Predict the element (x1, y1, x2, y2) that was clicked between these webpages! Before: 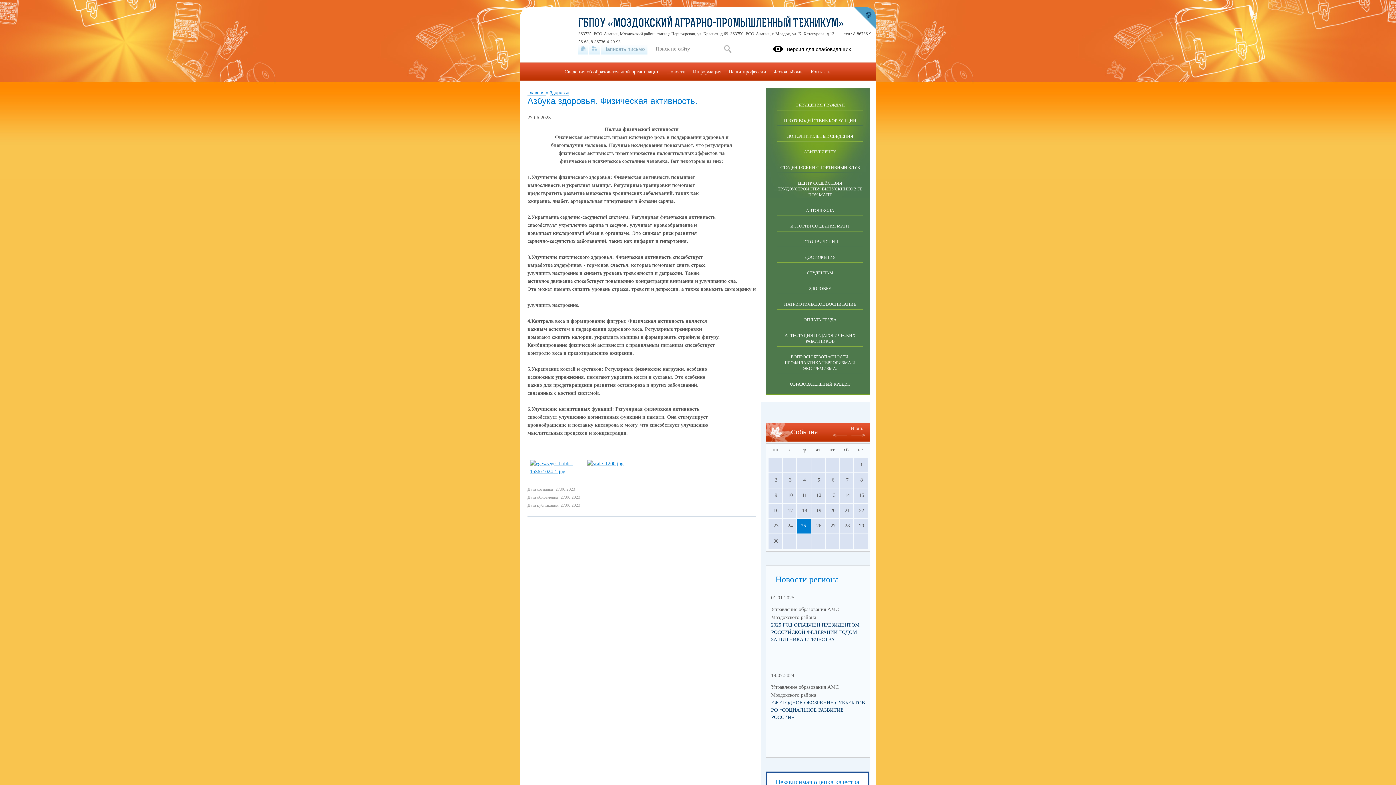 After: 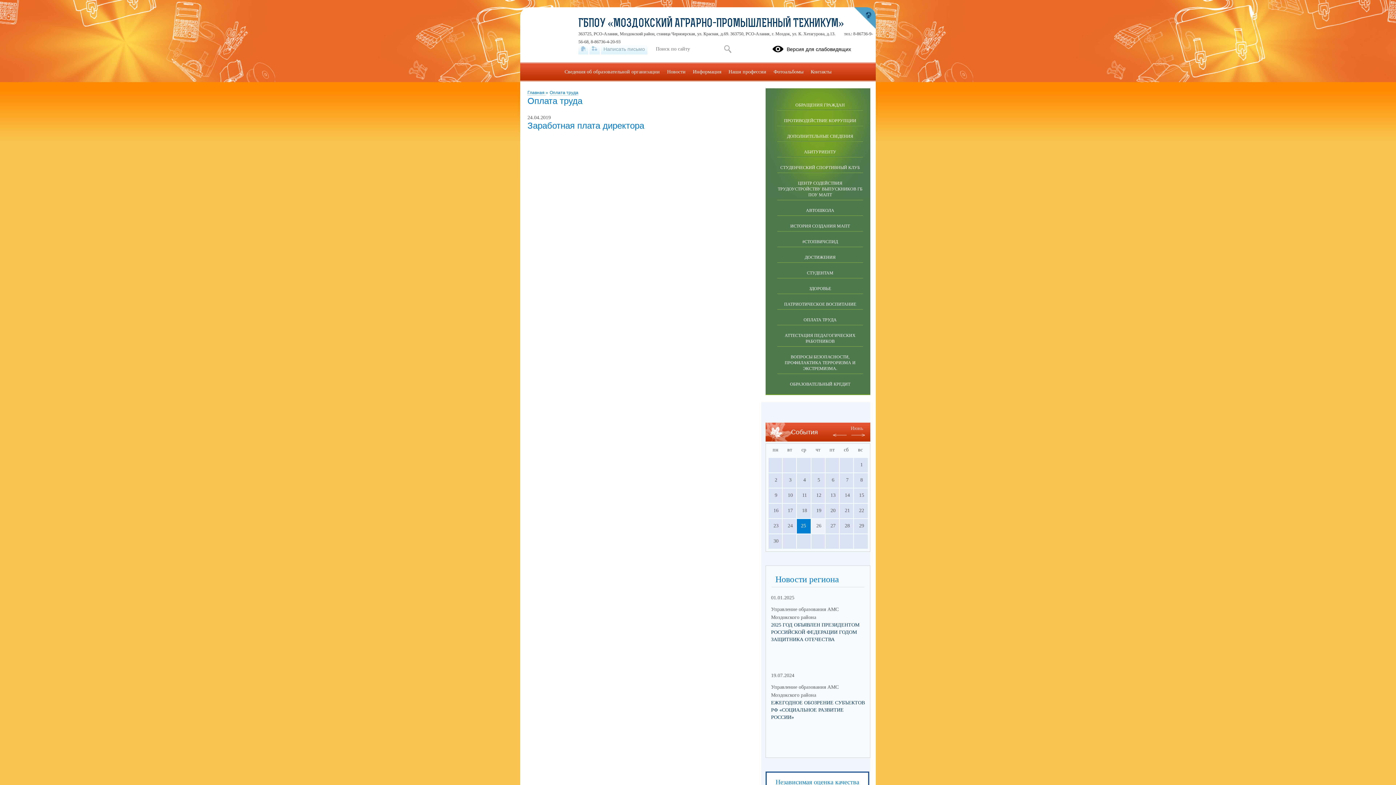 Action: label: ОПЛАТА ТРУДА bbox: (777, 309, 863, 325)